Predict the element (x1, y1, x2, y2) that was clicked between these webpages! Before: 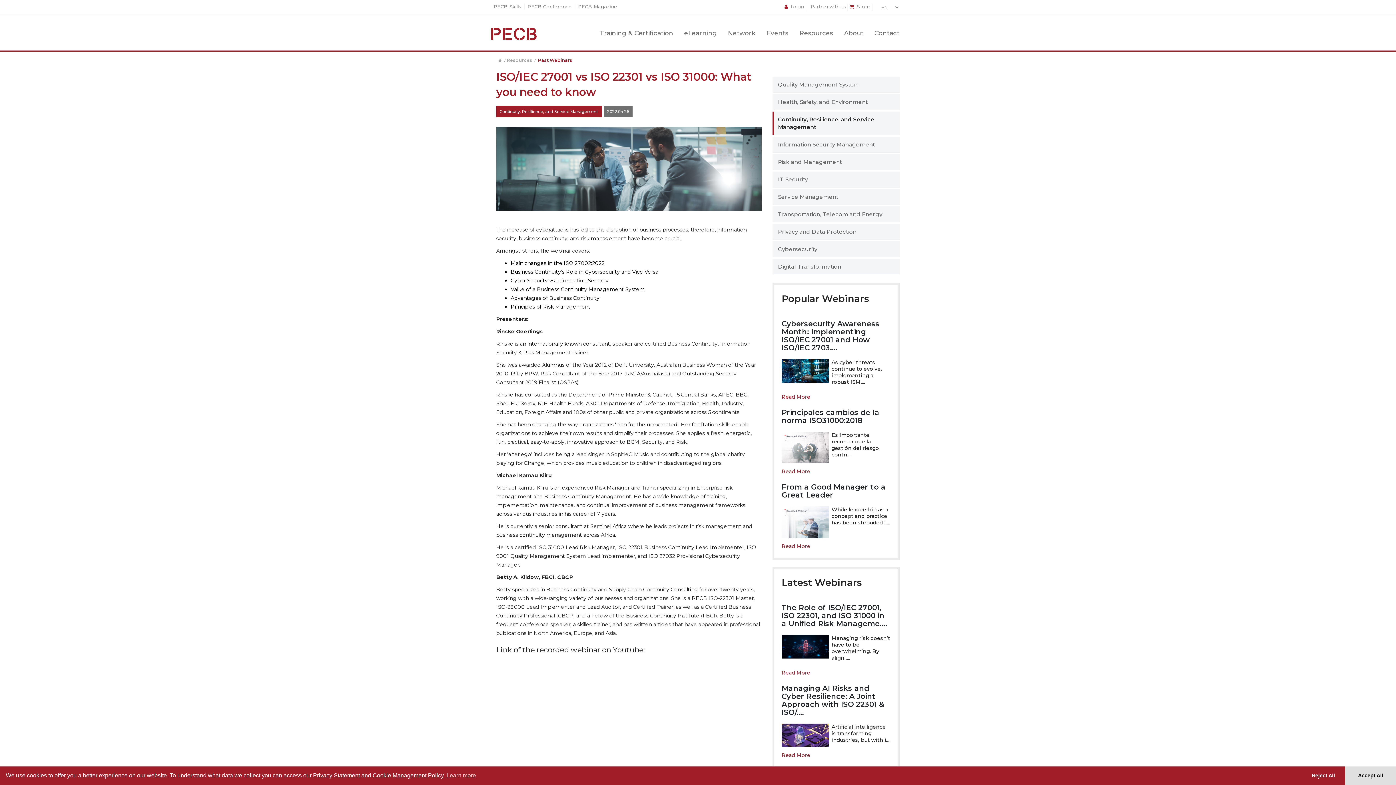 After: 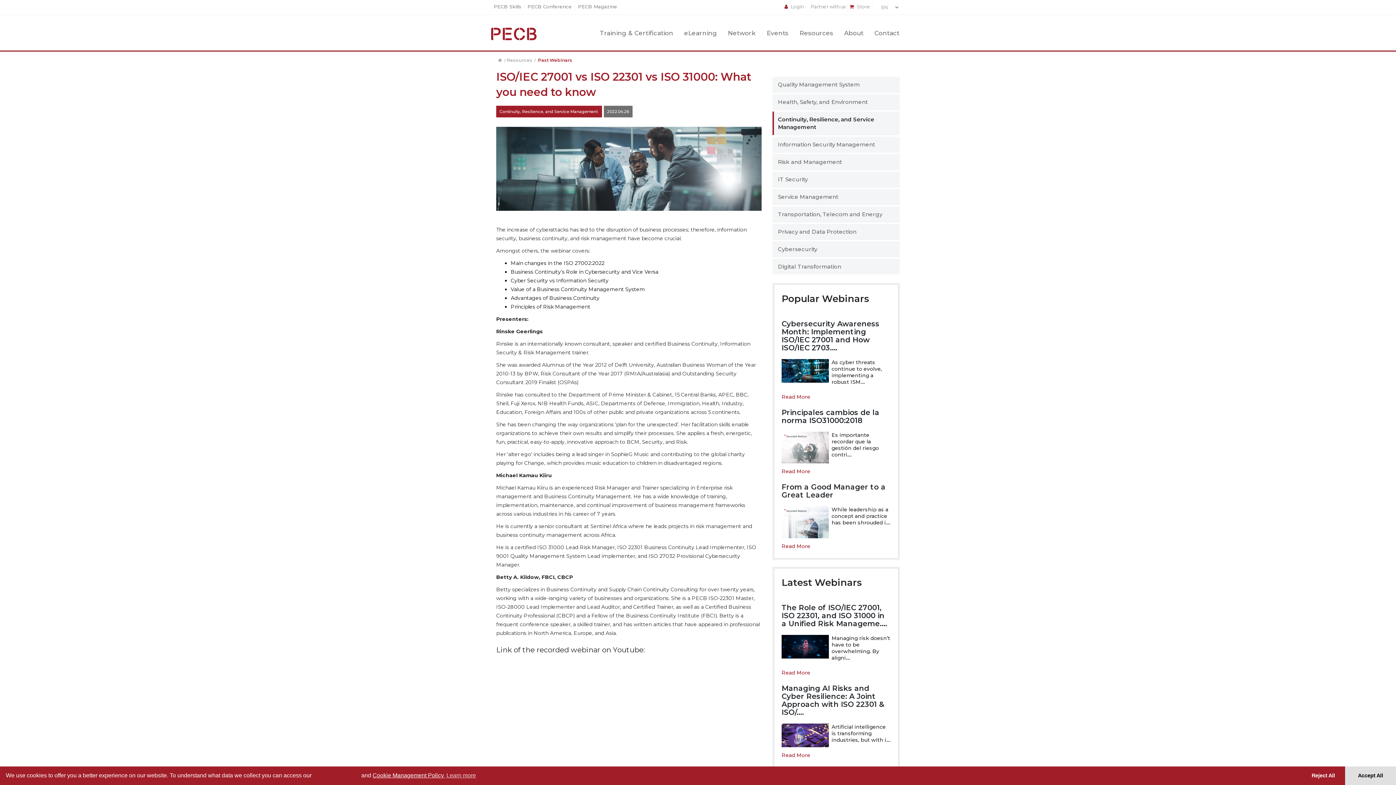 Action: label: Privacy Statement  bbox: (313, 772, 361, 779)